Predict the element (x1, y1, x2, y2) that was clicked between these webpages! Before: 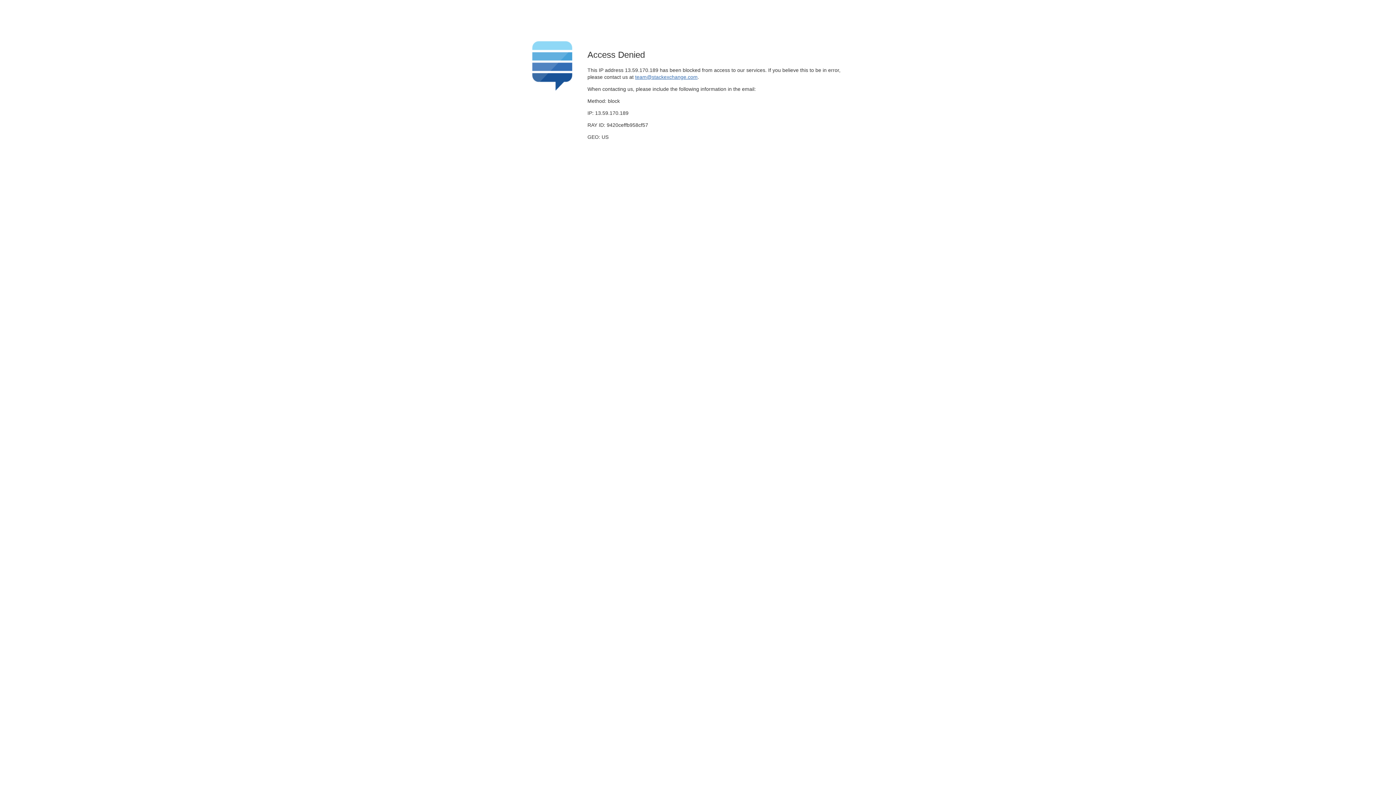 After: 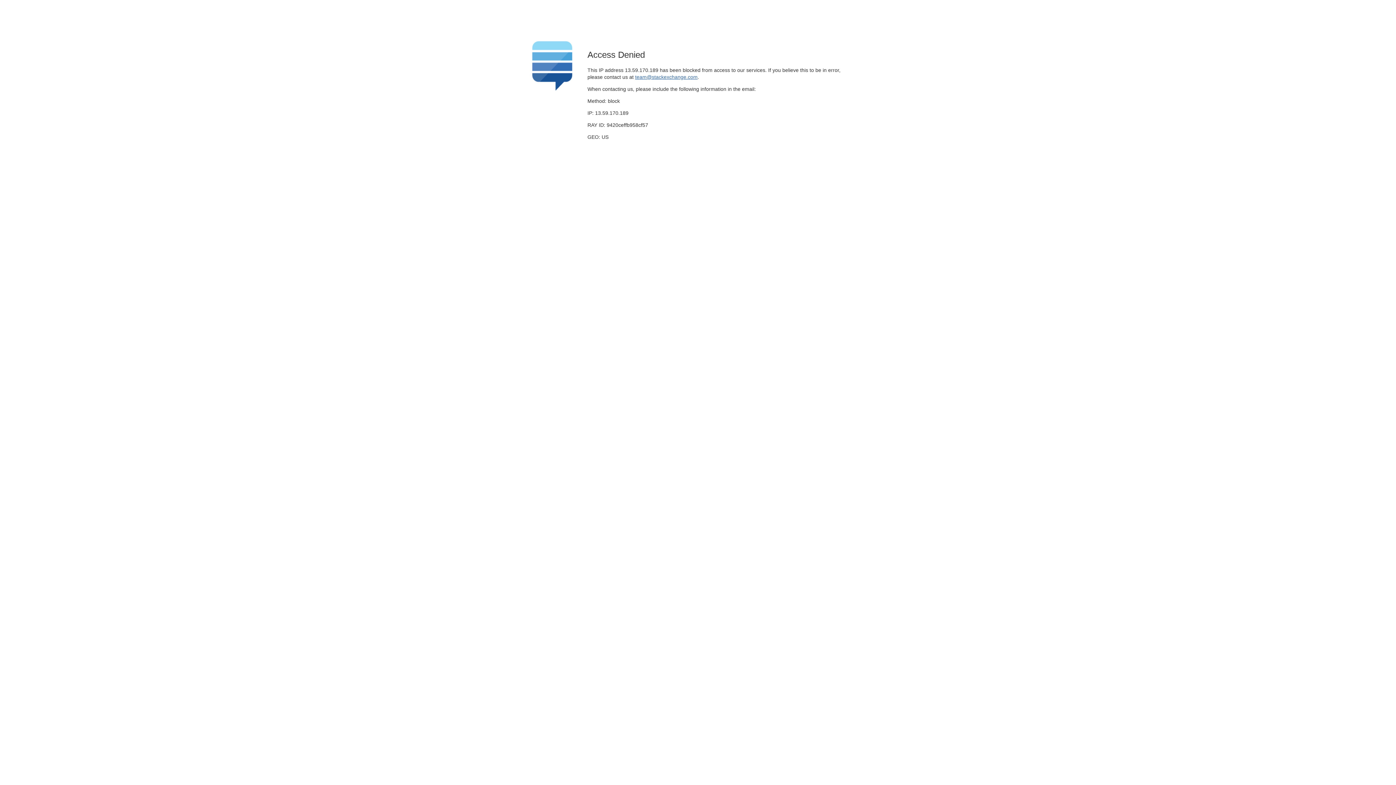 Action: bbox: (635, 74, 697, 79) label: team@stackexchange.com